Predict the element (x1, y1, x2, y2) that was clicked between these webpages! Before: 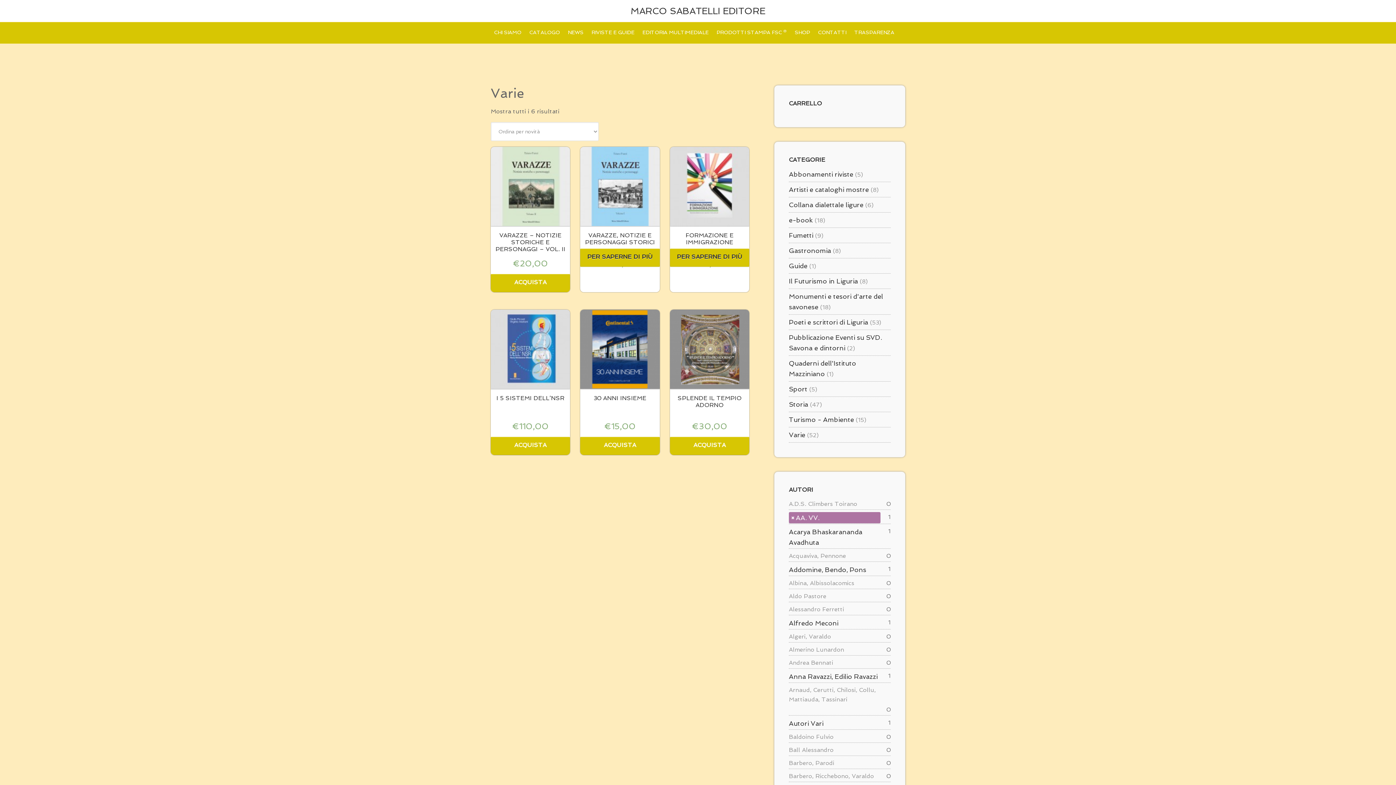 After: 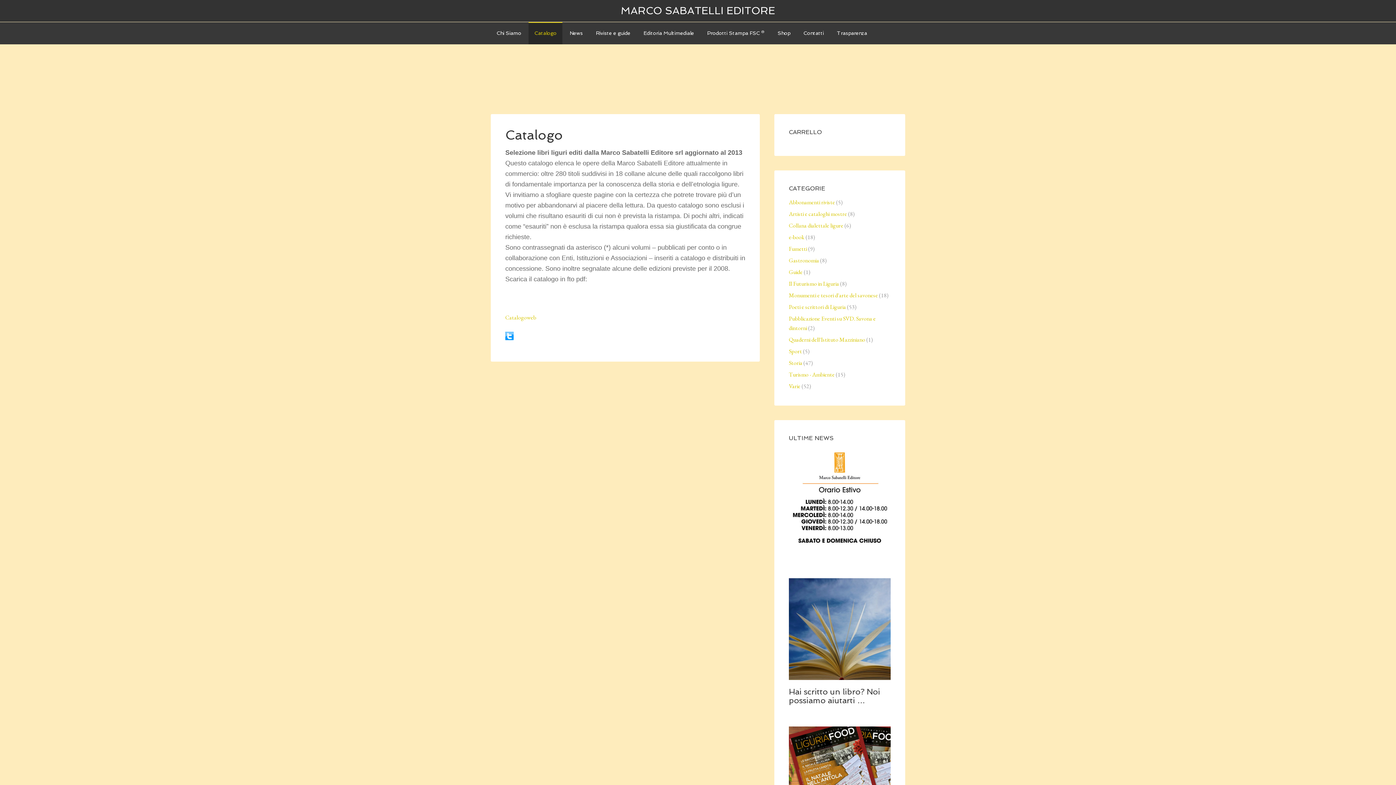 Action: label: CATALOGO bbox: (526, 22, 563, 43)